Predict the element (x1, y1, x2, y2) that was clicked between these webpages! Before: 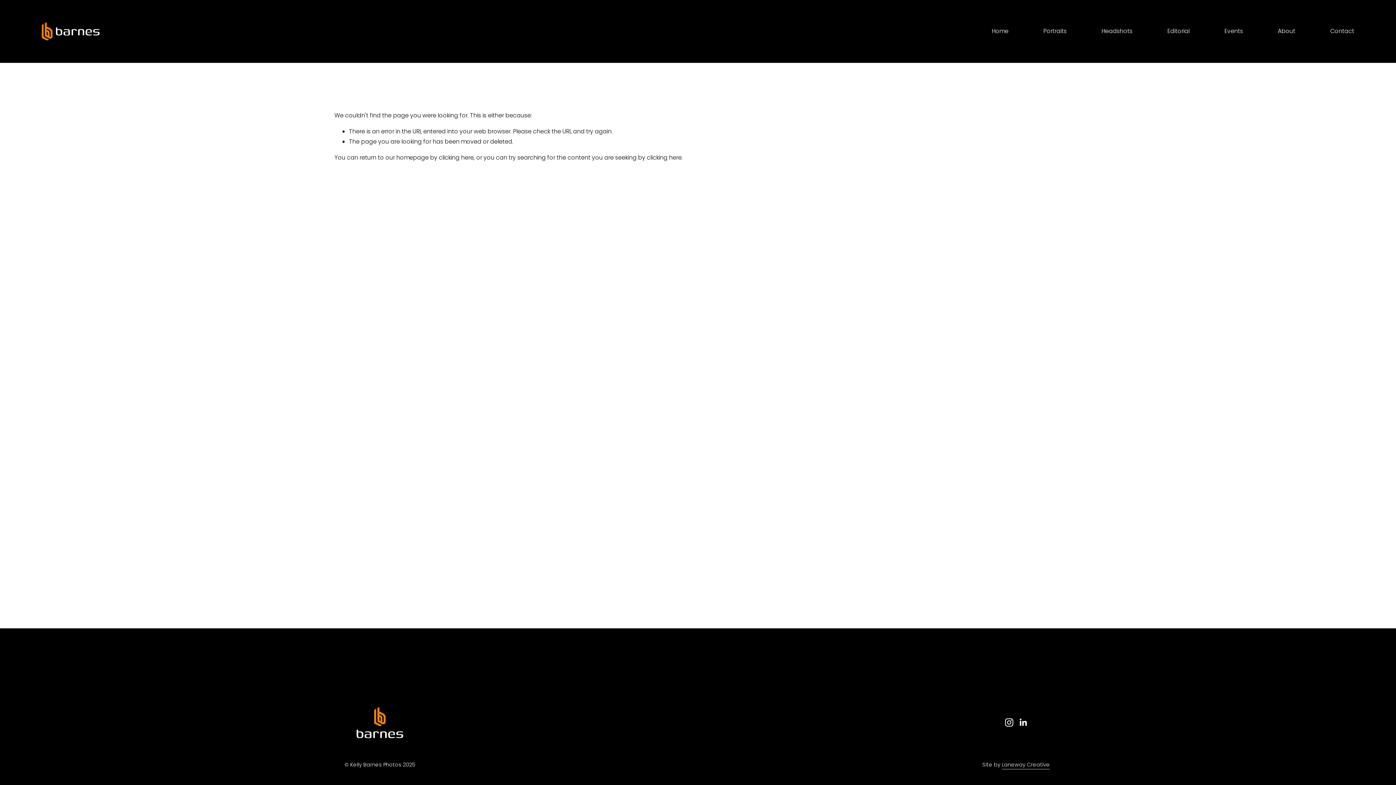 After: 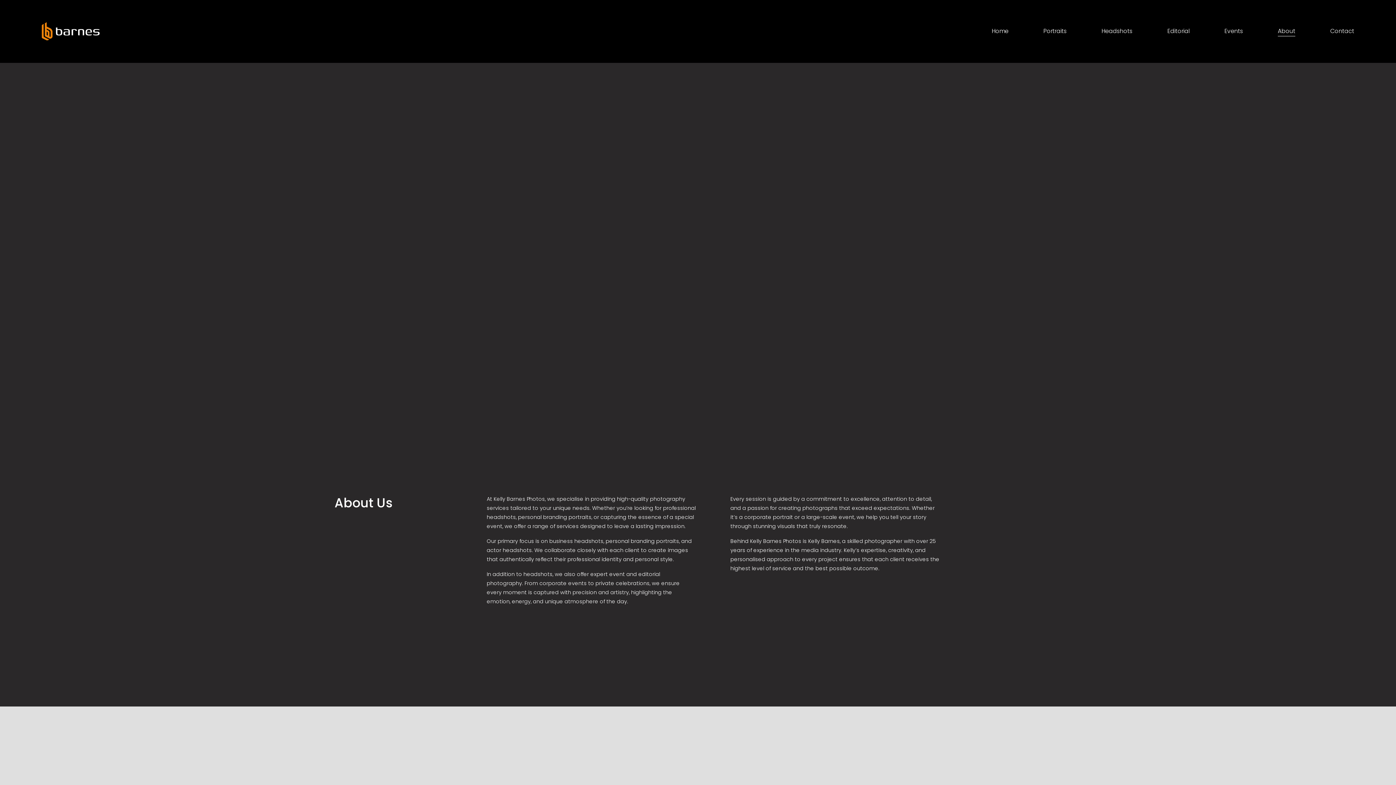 Action: bbox: (1278, 25, 1295, 37) label: About